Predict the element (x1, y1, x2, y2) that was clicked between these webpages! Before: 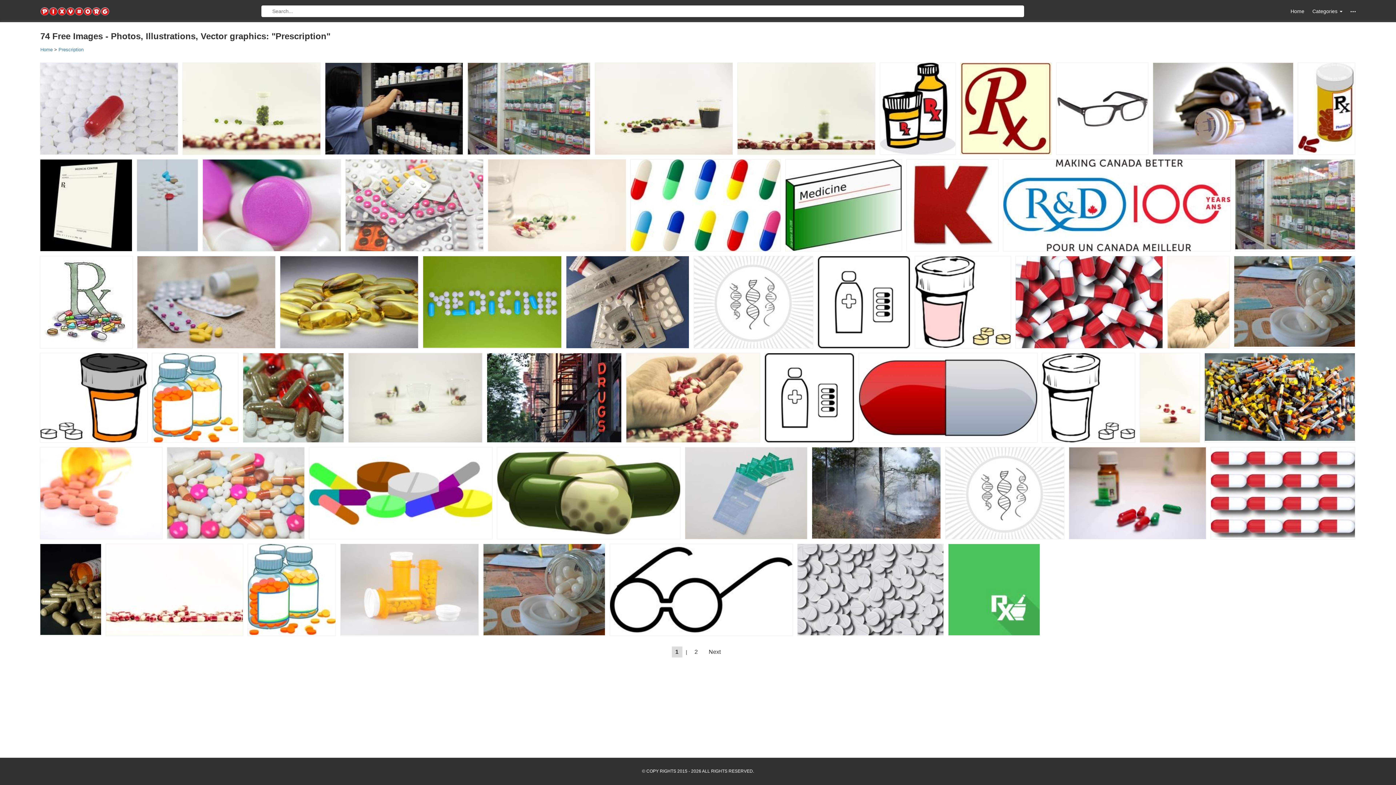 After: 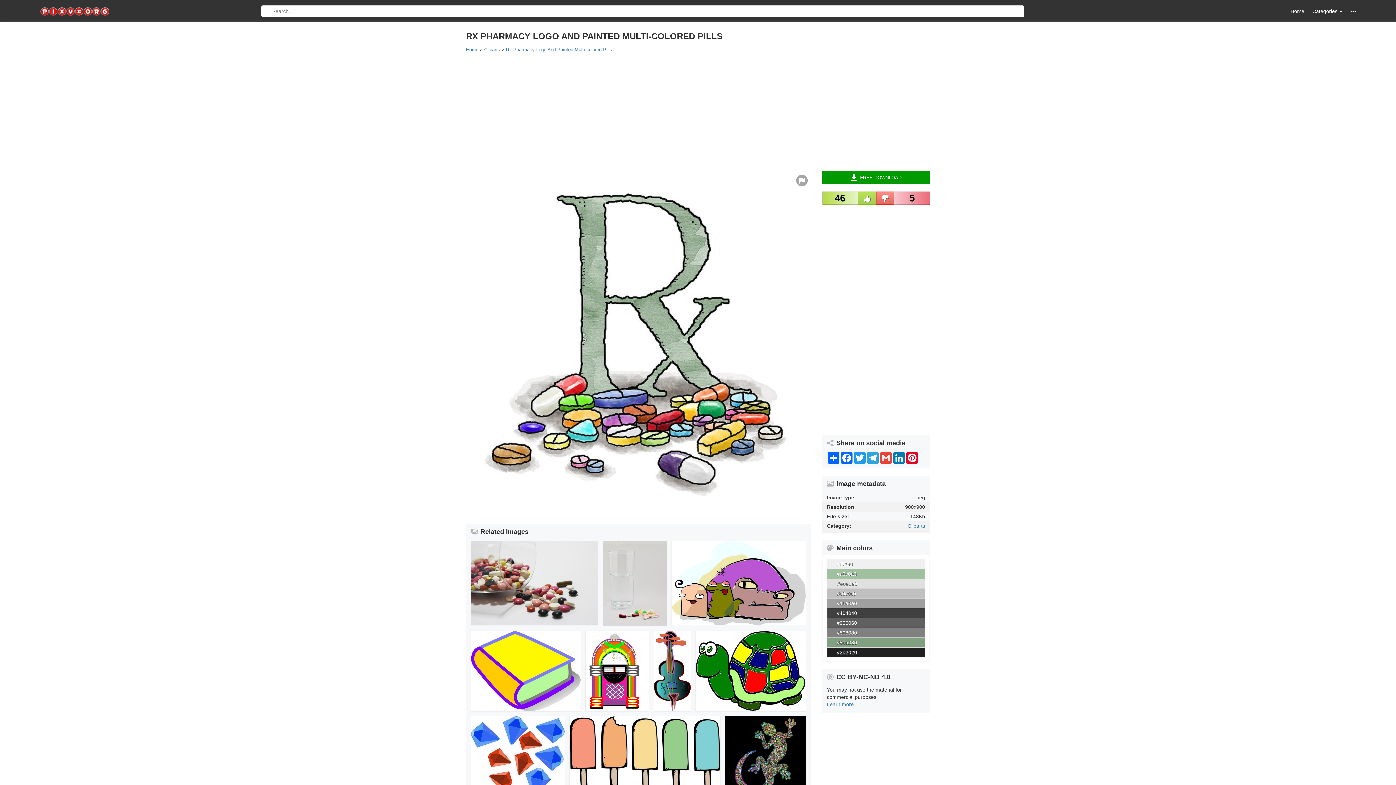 Action: bbox: (40, 256, 132, 348)